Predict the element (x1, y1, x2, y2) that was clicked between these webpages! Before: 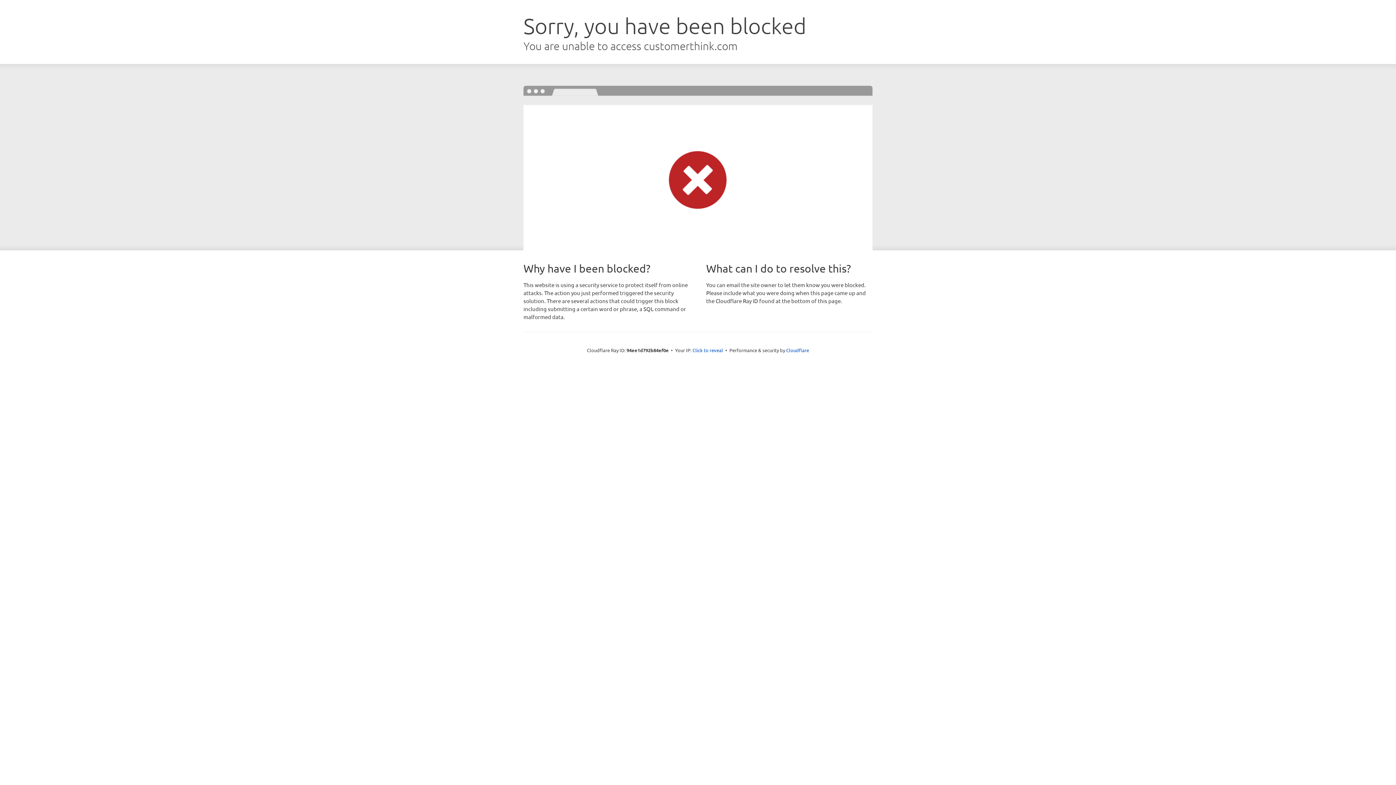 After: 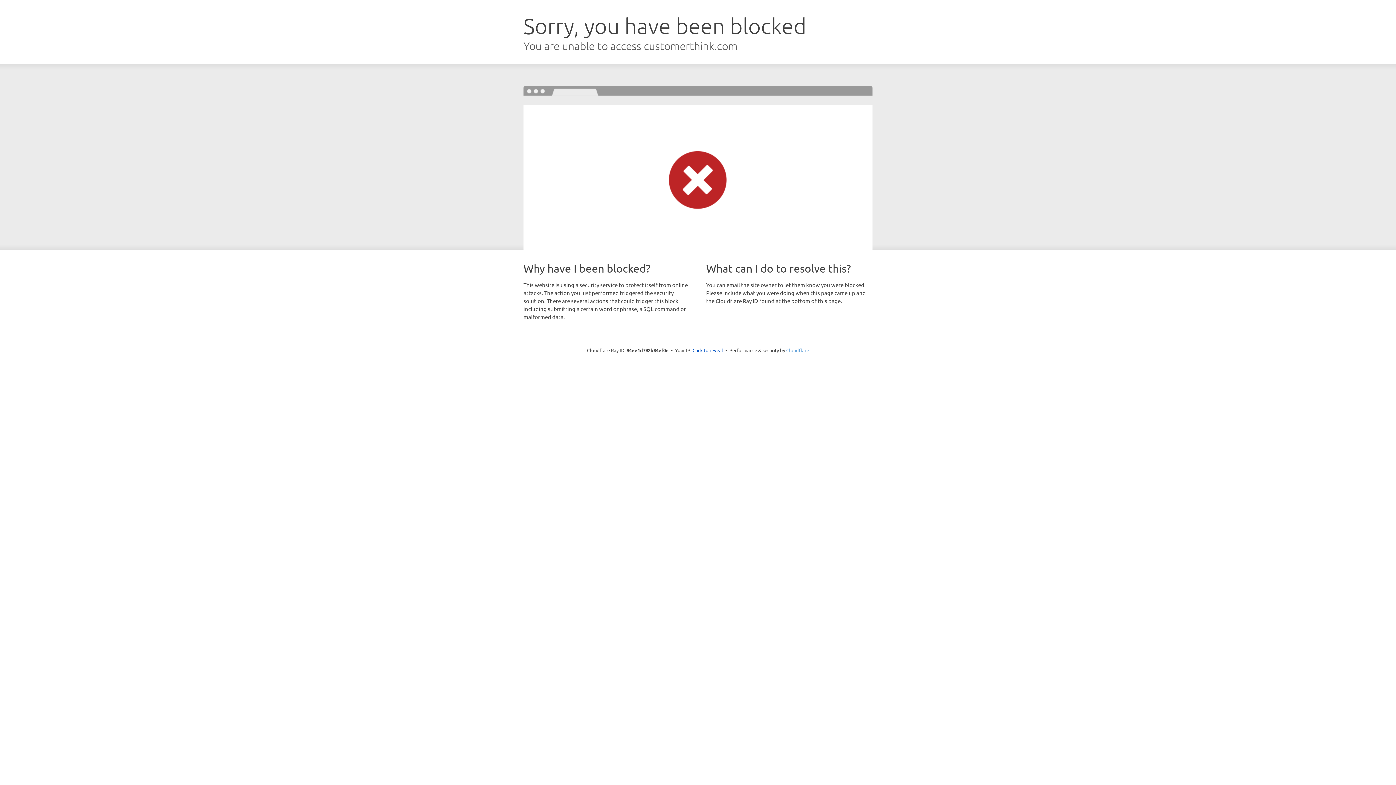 Action: bbox: (786, 347, 809, 353) label: Cloudflare